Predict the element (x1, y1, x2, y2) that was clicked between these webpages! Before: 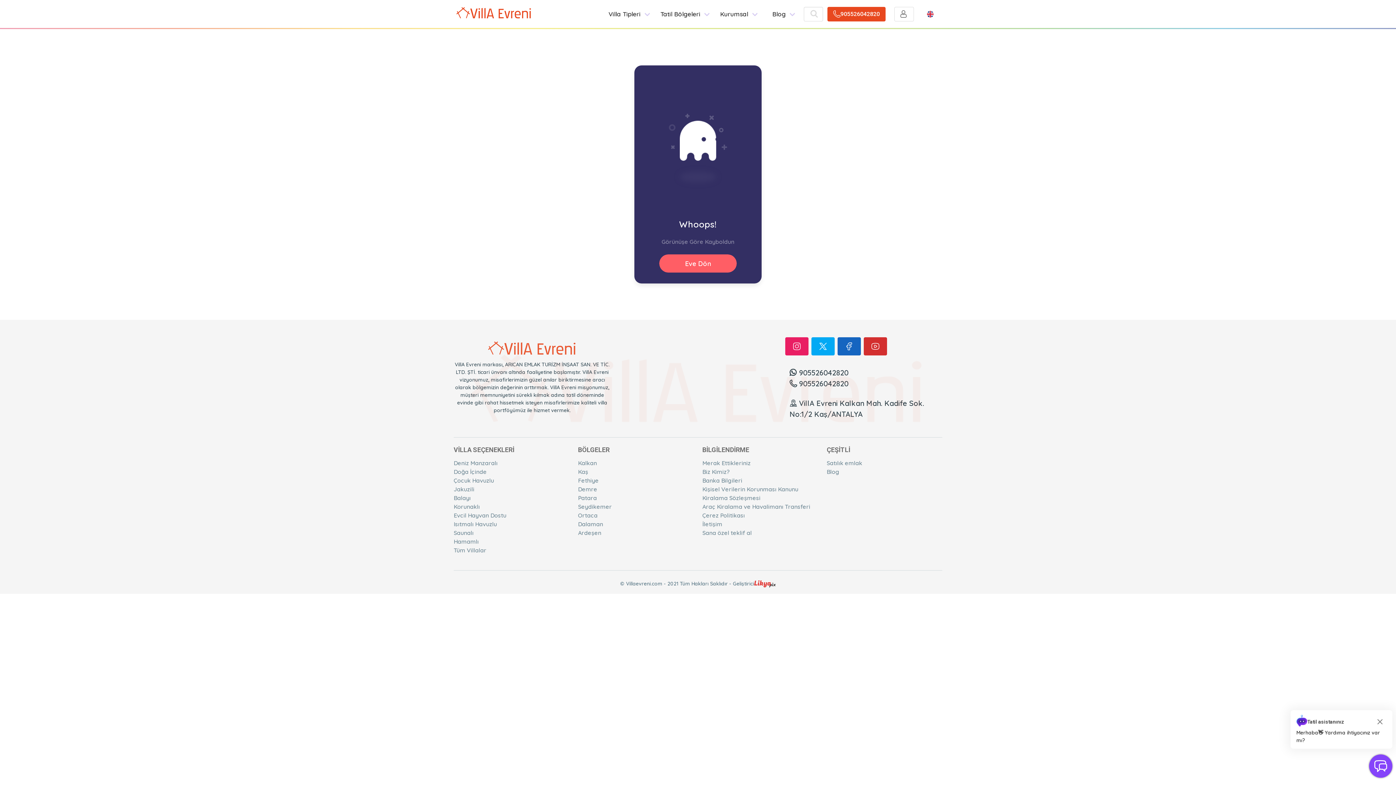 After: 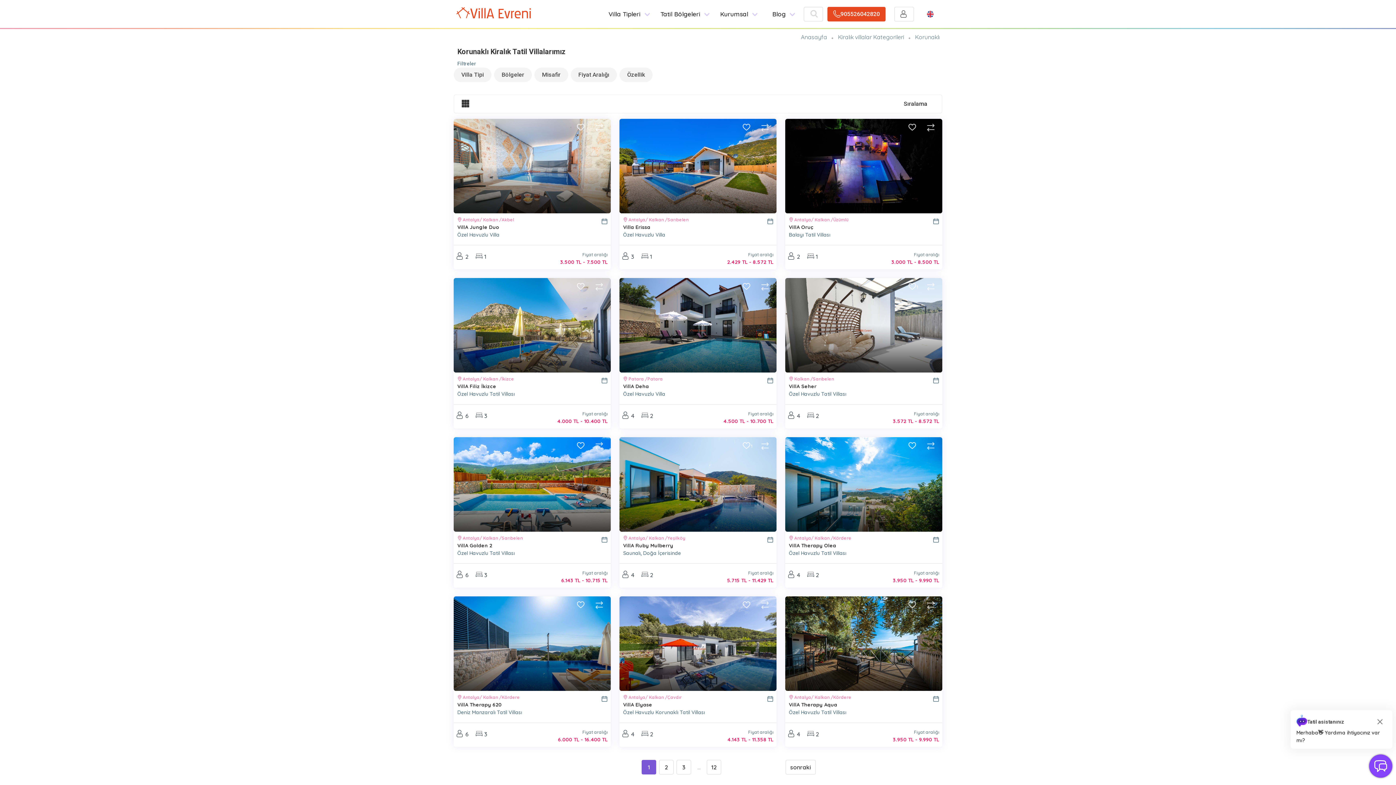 Action: label: Korunaklı bbox: (453, 503, 480, 510)